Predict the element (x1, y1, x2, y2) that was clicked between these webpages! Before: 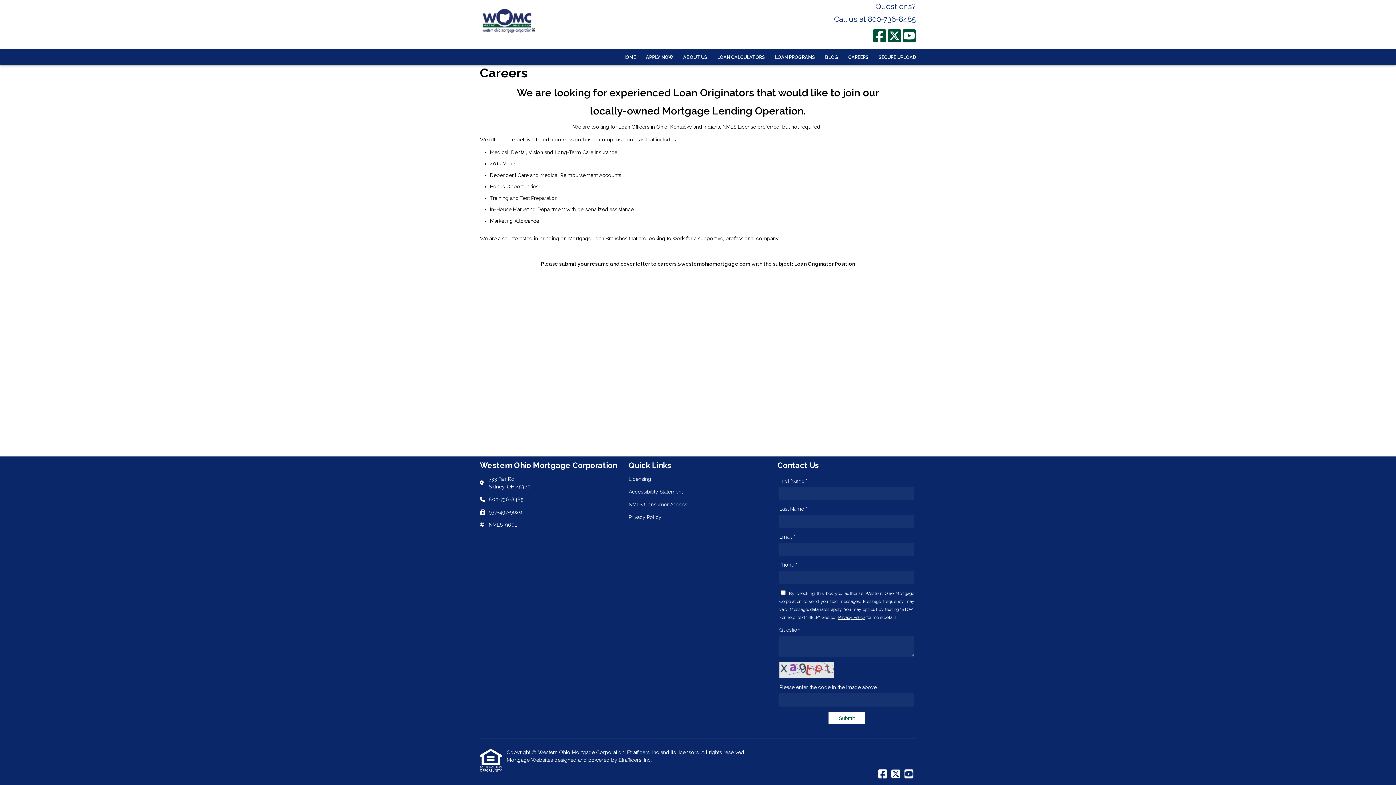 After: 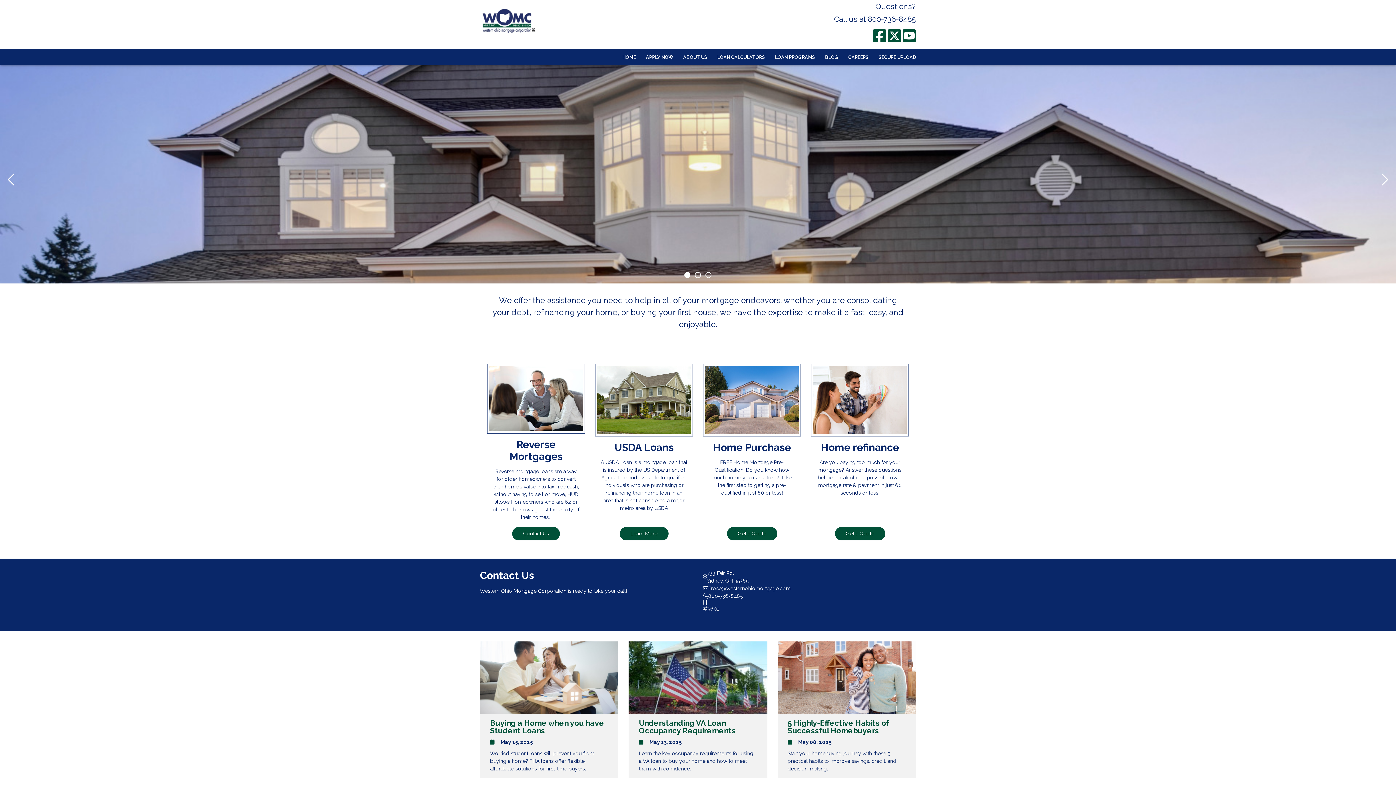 Action: bbox: (480, 0, 536, 48)